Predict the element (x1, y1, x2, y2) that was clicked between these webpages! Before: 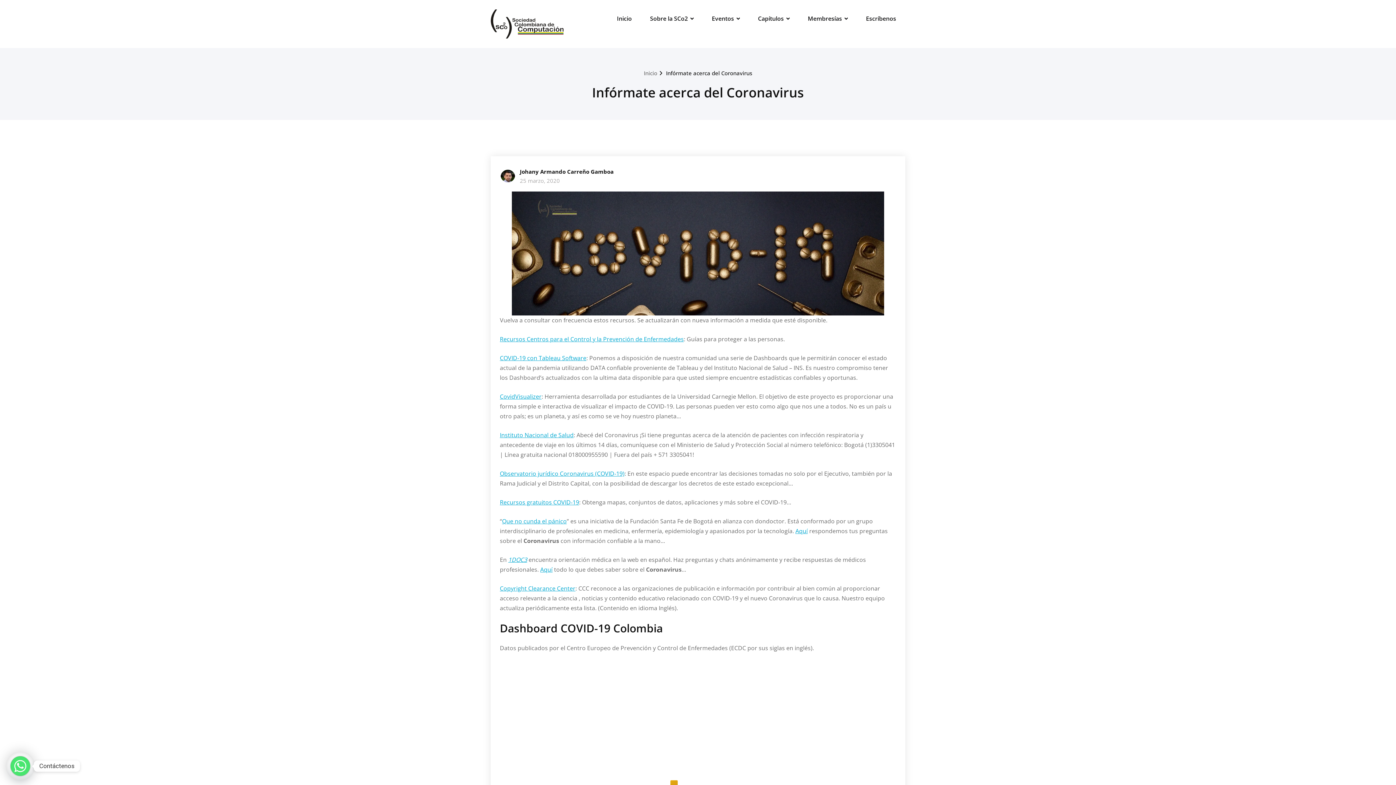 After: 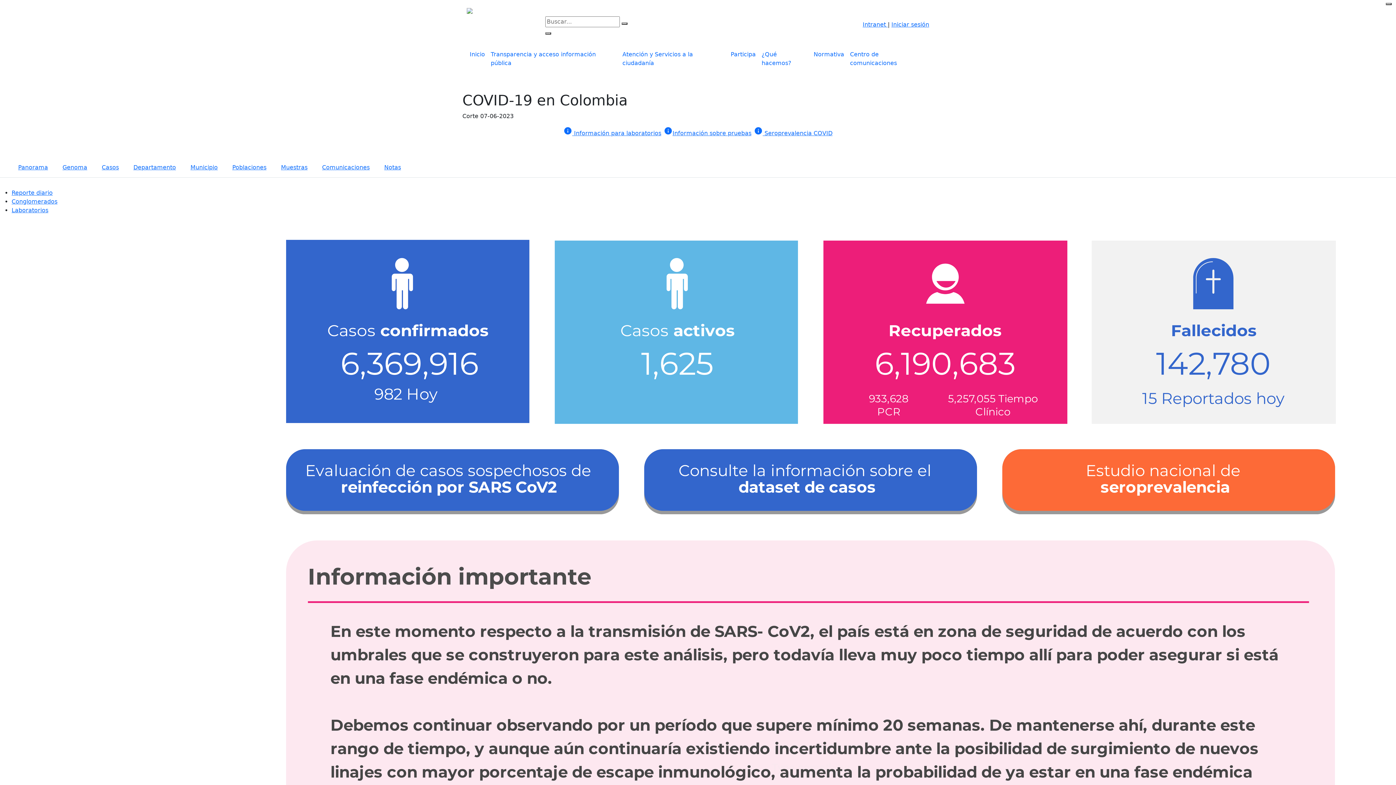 Action: bbox: (500, 431, 573, 439) label: Instituto Nacional de Salud